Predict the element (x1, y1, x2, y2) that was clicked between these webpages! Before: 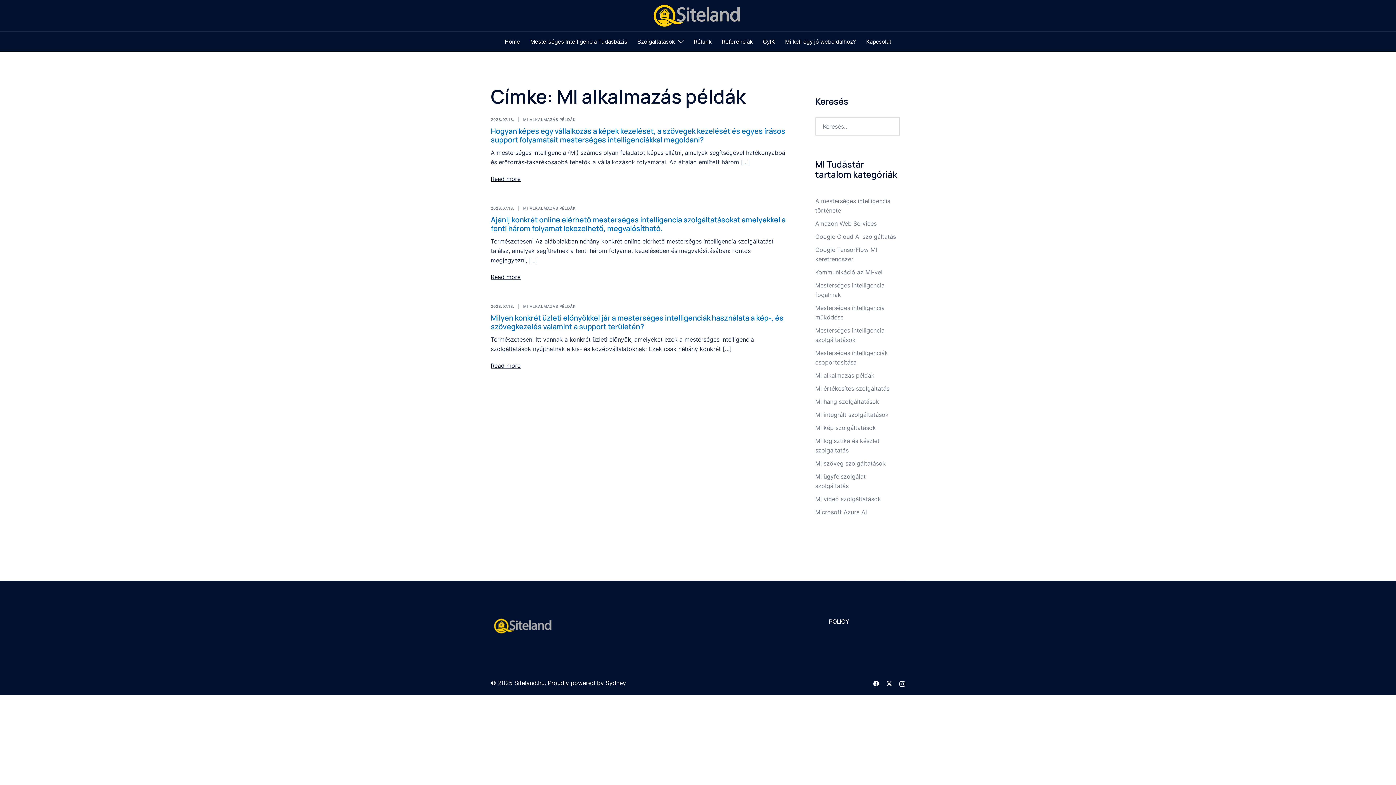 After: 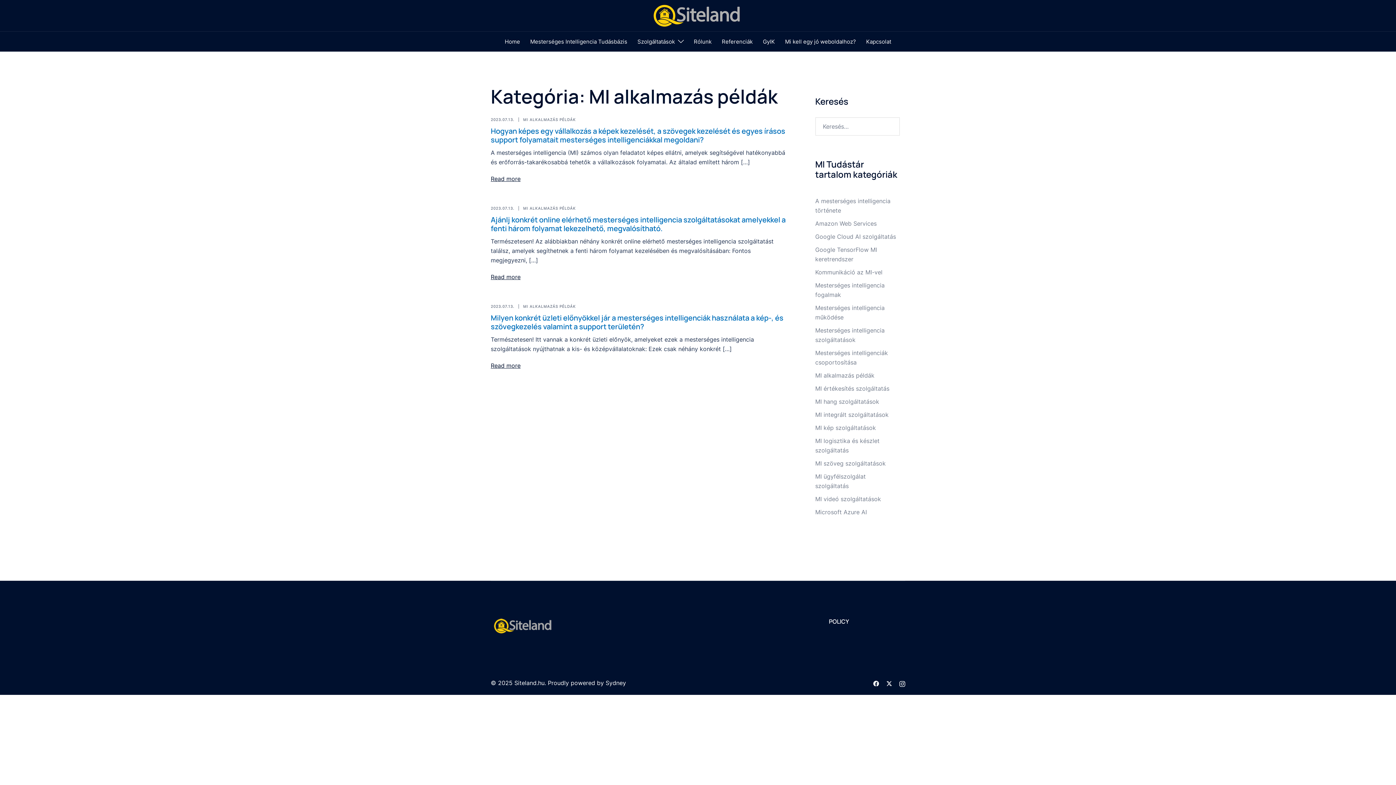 Action: label: MI alkalmazás példák bbox: (815, 372, 874, 379)